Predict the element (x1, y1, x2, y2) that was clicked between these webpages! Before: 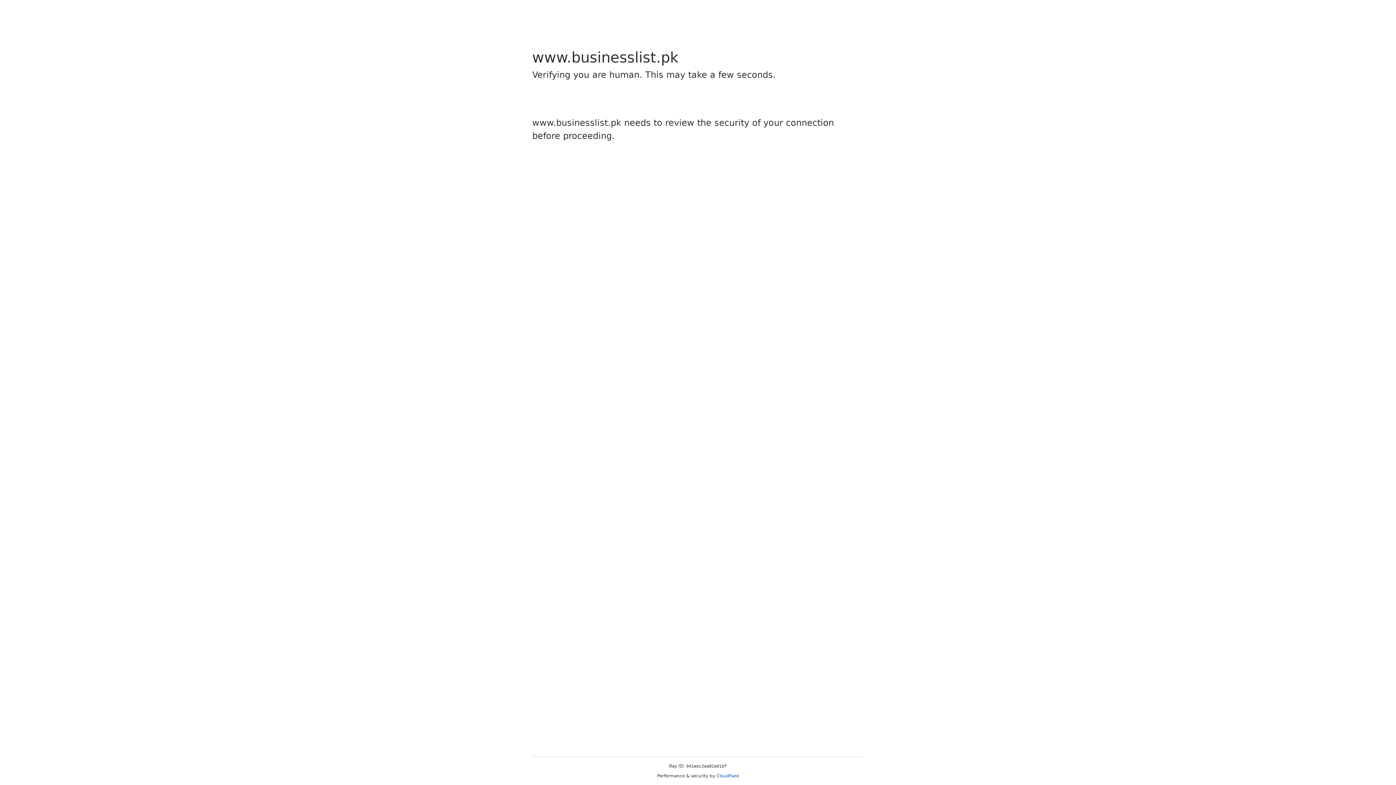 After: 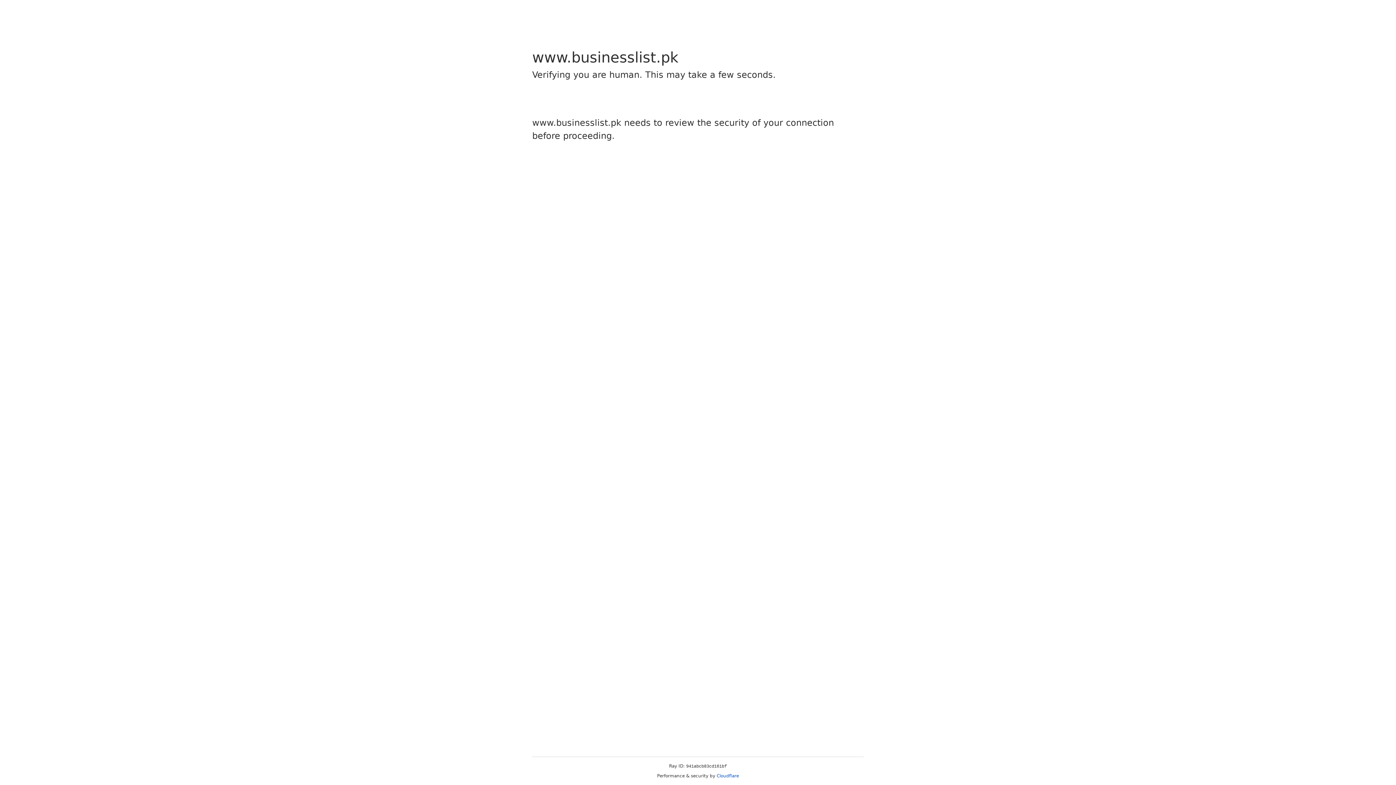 Action: label: Cloudflare bbox: (716, 773, 739, 778)